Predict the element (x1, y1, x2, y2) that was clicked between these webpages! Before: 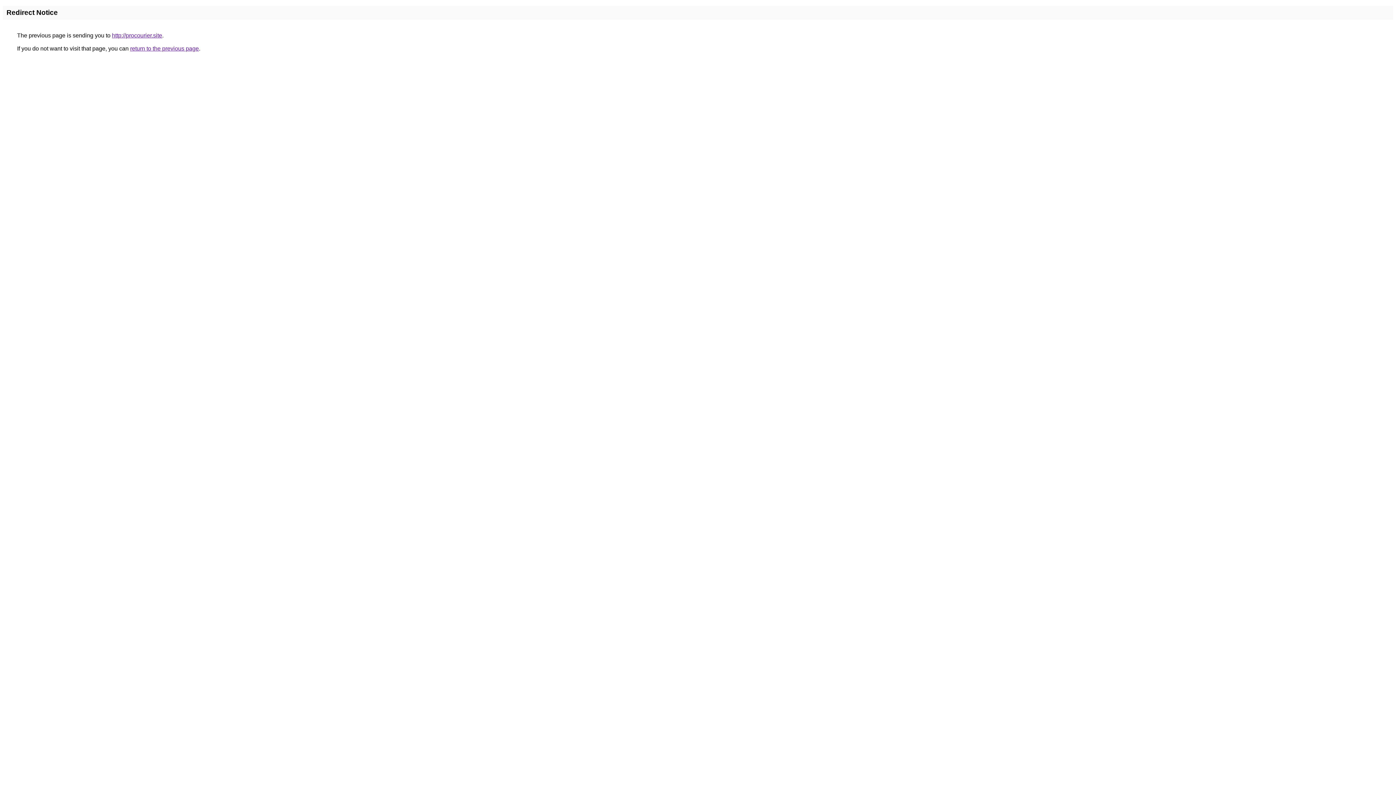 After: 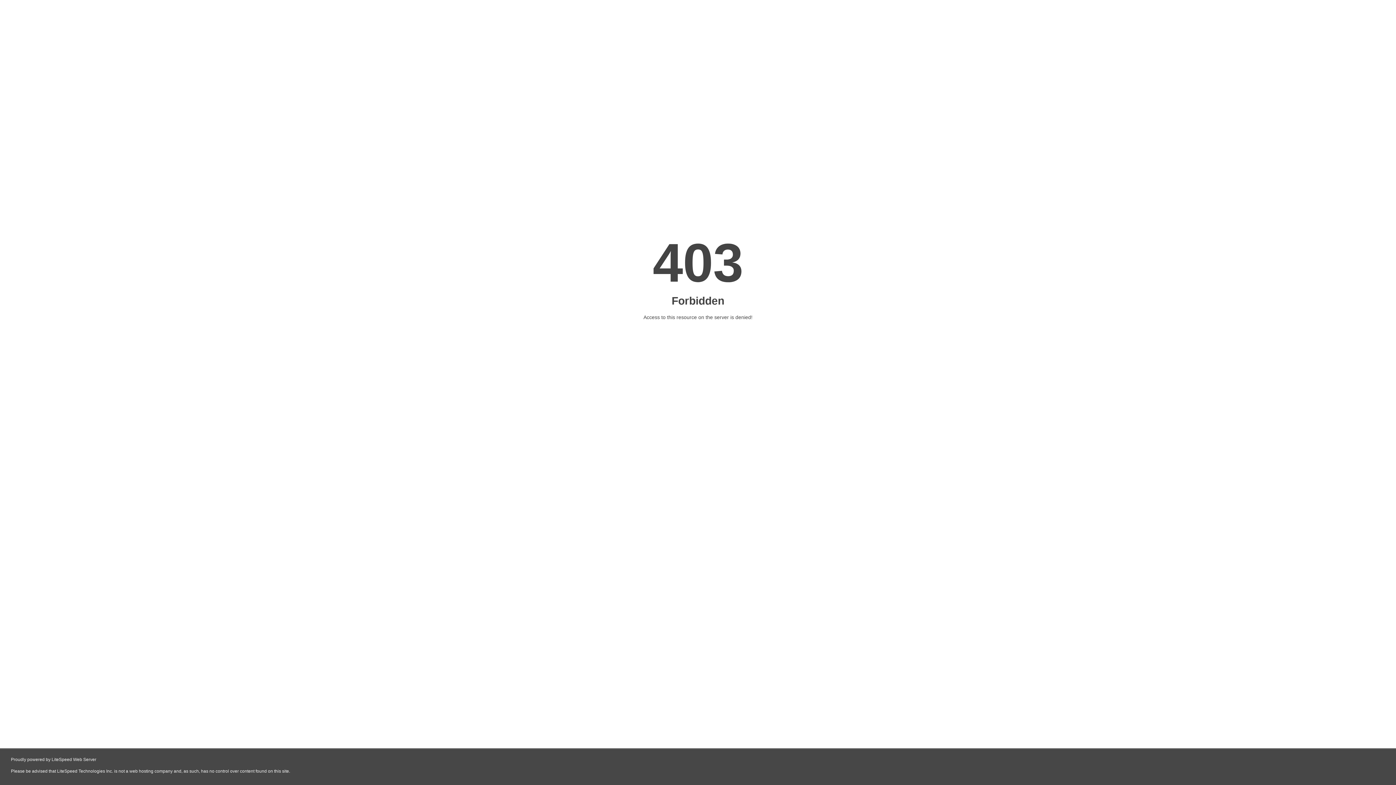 Action: label: http://procourier.site bbox: (112, 32, 162, 38)